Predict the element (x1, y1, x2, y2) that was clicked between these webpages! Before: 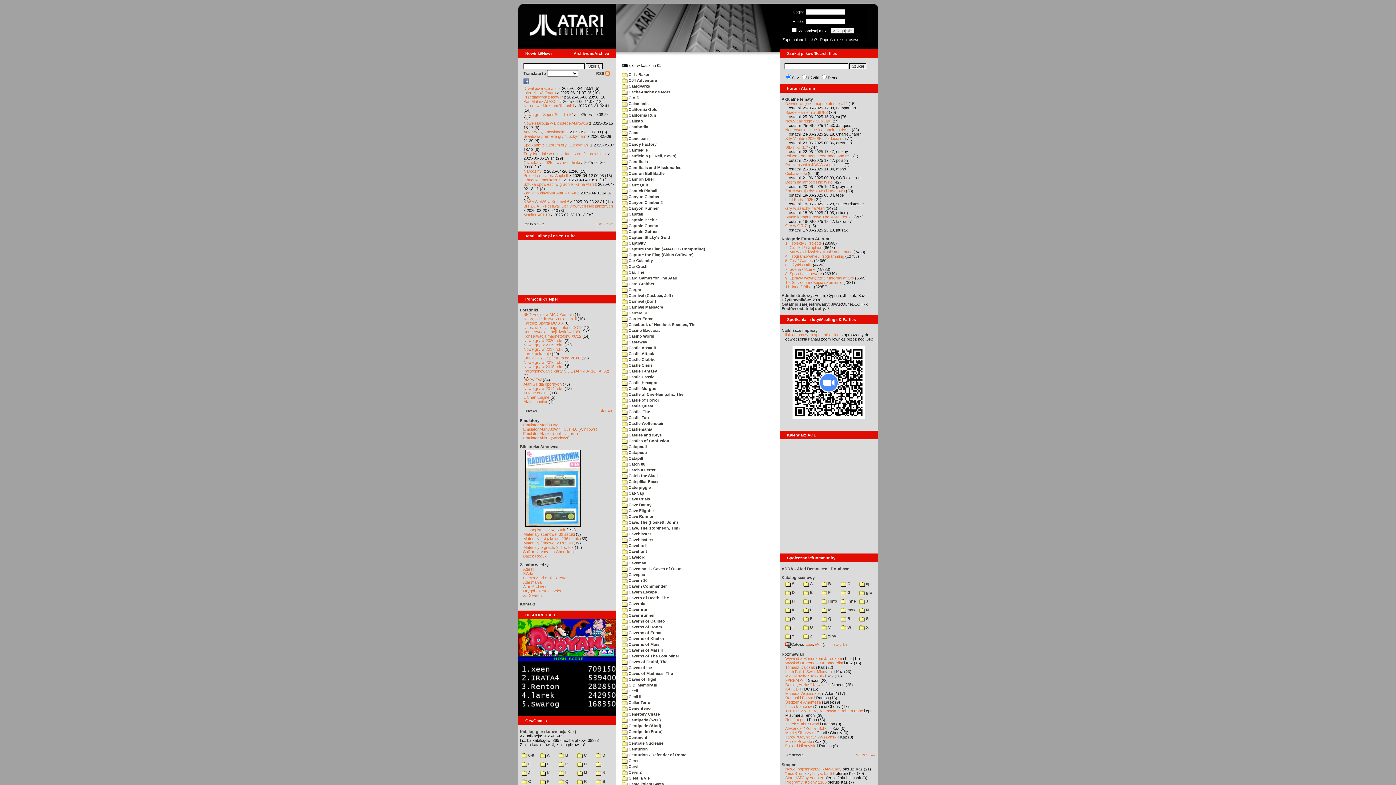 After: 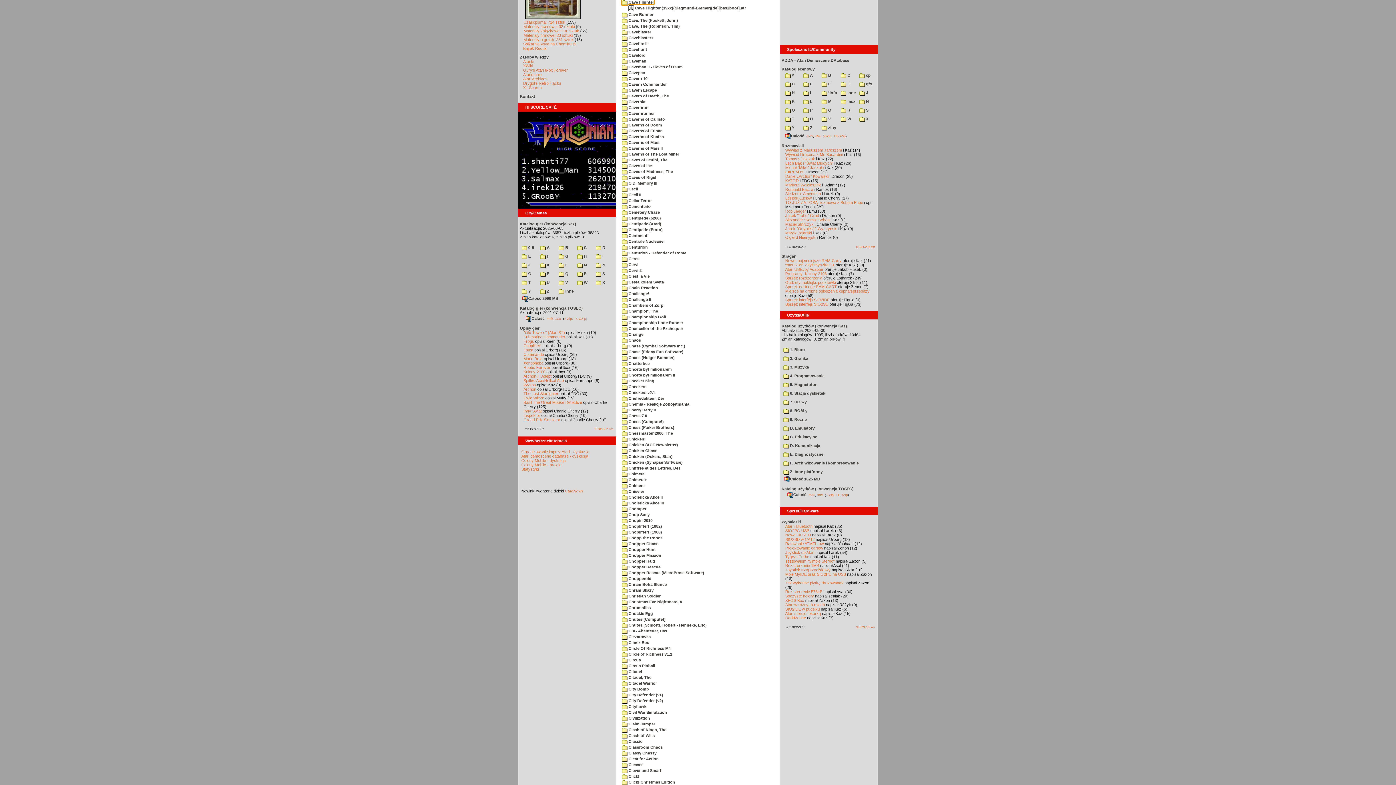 Action: bbox: (622, 508, 654, 513) label:  Cave Flighter